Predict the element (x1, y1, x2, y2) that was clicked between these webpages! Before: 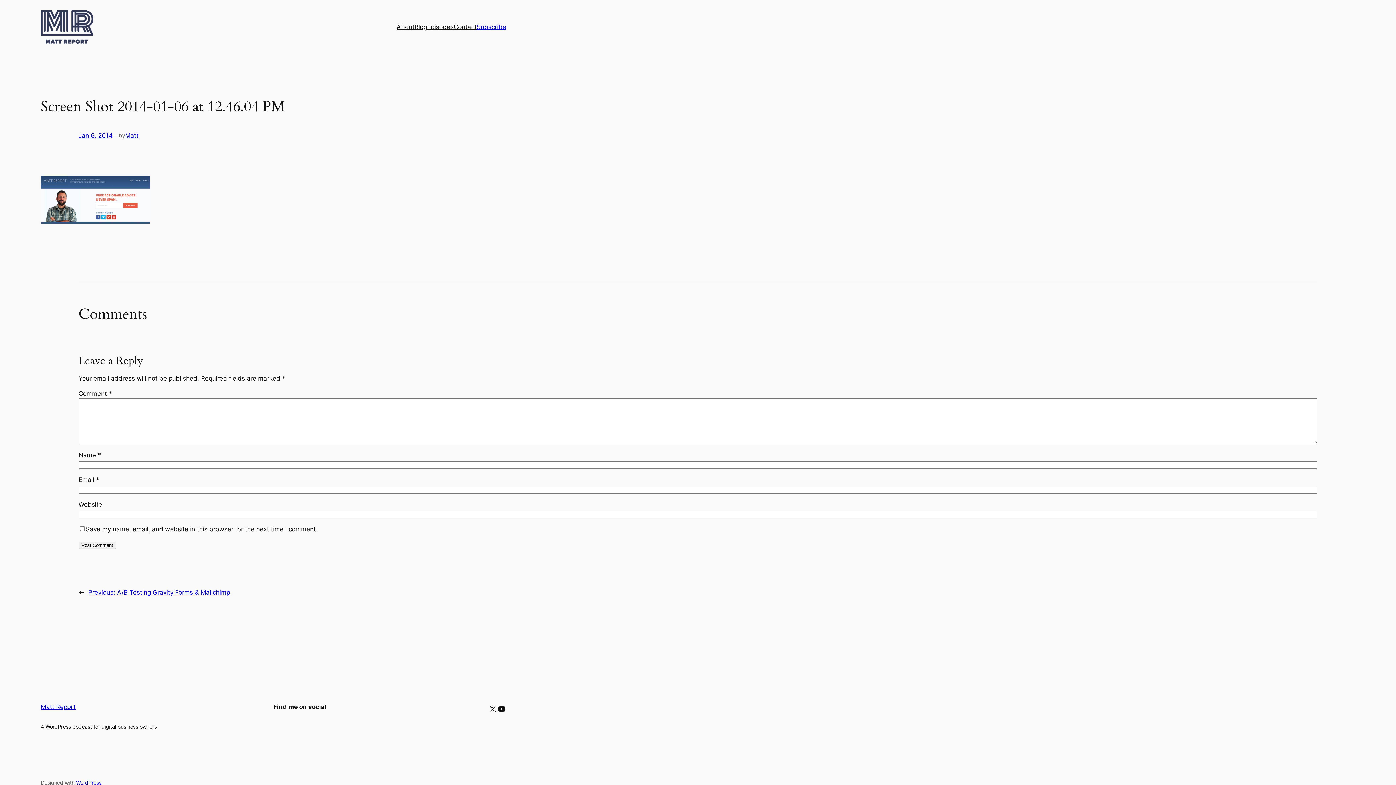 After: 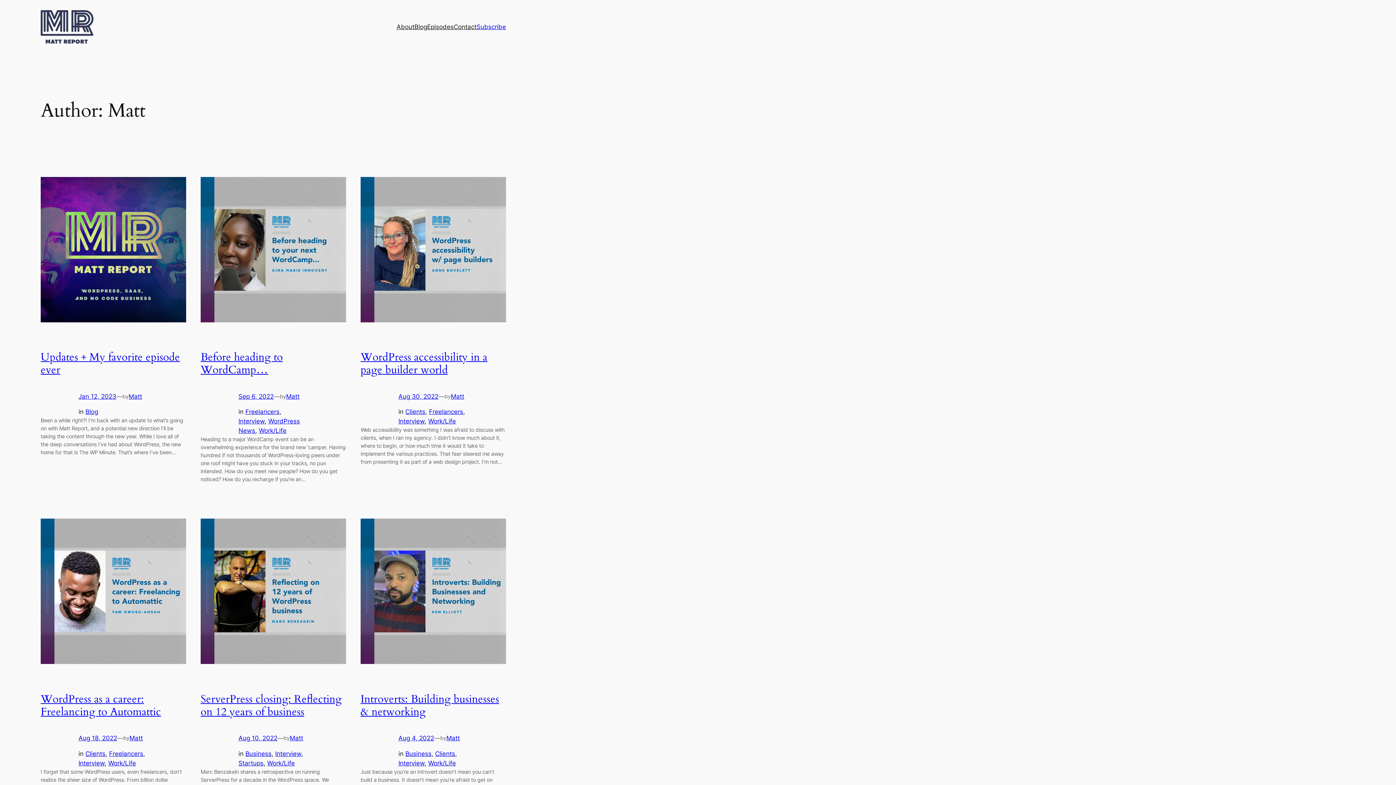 Action: label: Matt bbox: (125, 132, 138, 139)